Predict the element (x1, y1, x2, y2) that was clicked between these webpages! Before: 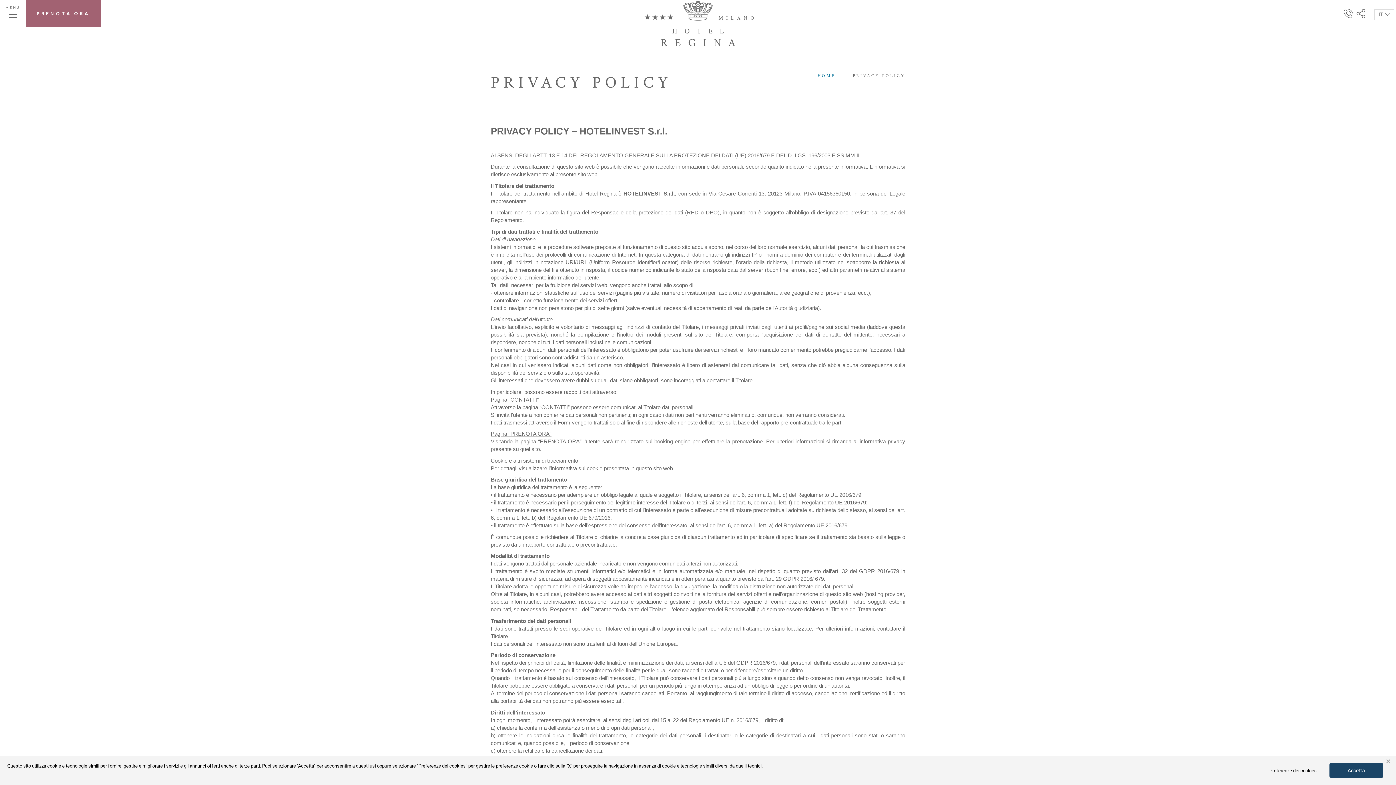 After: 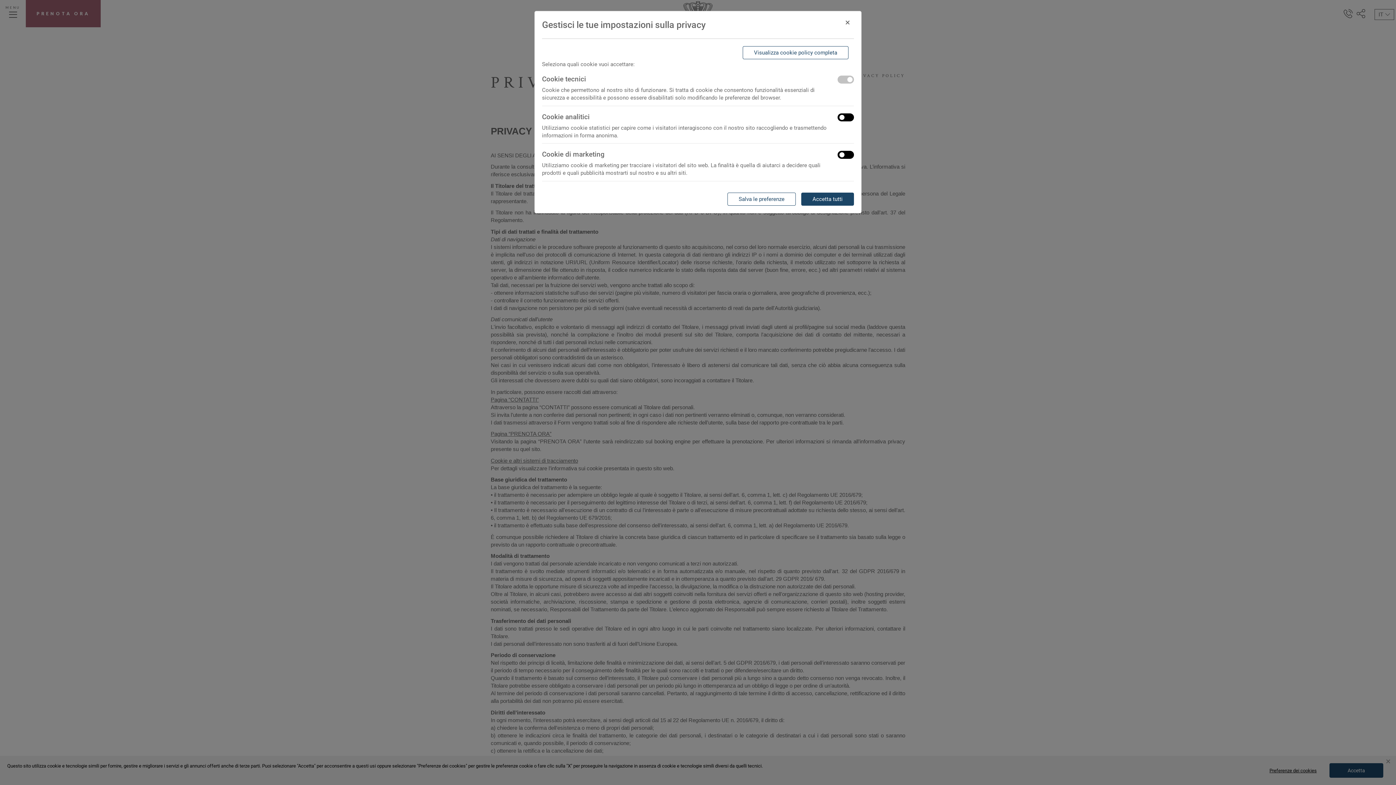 Action: bbox: (1269, 768, 1317, 774) label: Preferenze dei cookies